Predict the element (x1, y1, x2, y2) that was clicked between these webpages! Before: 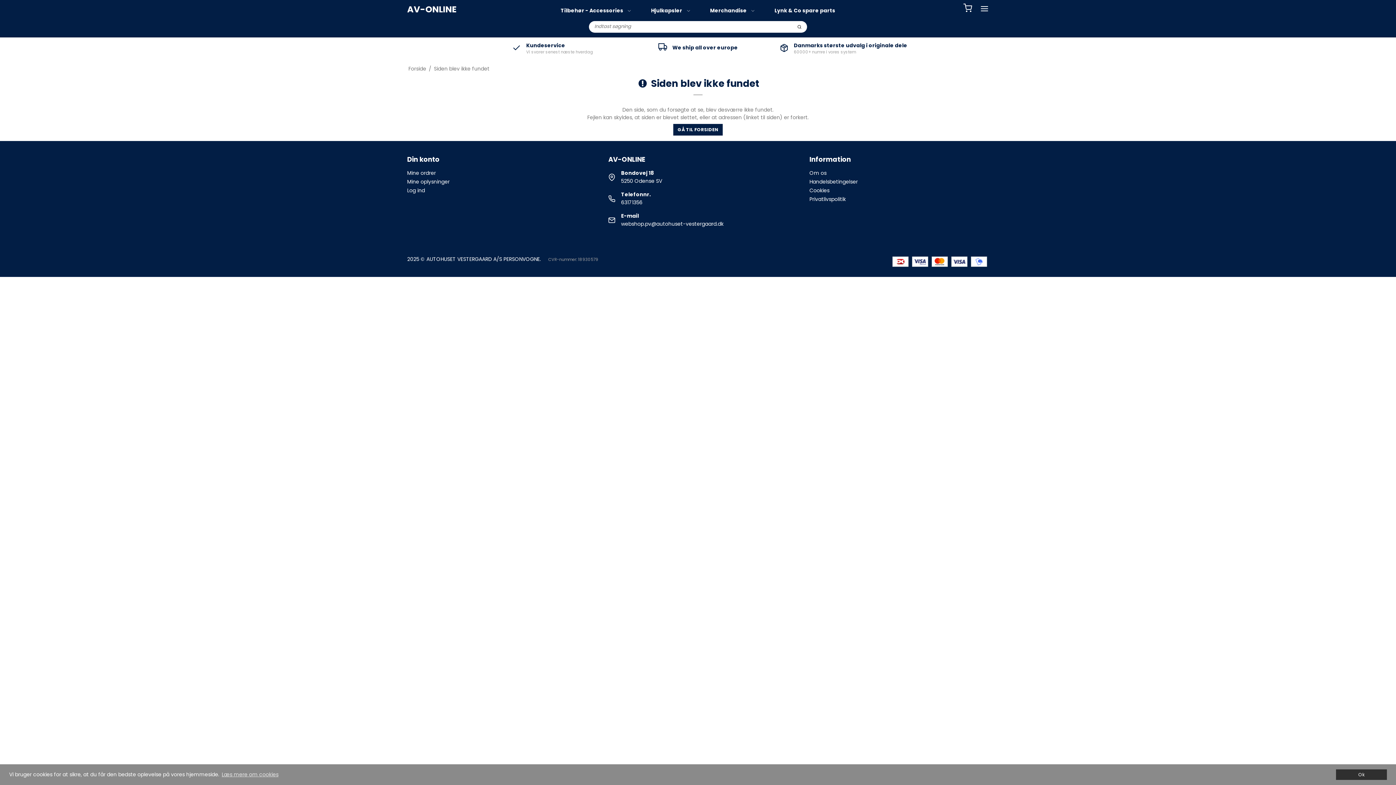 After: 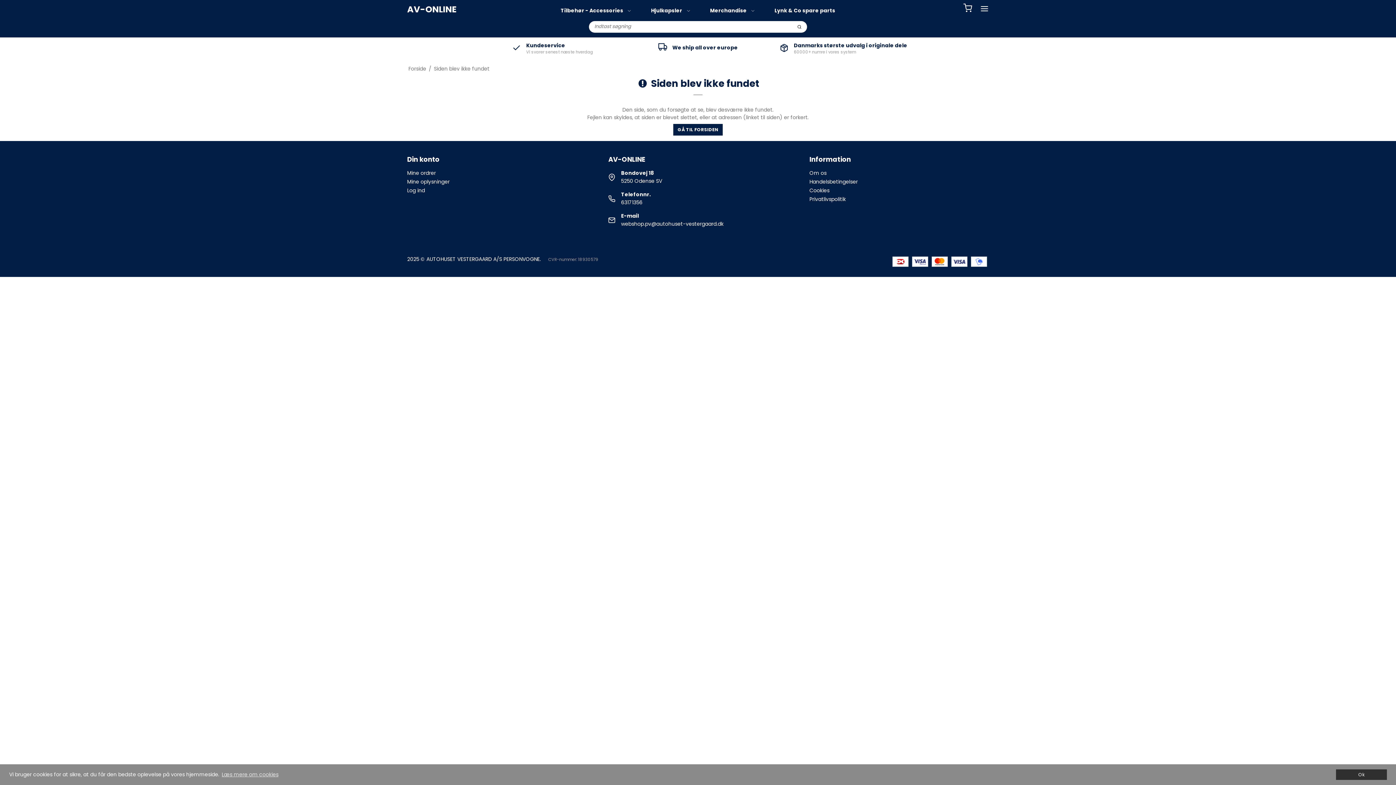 Action: label: webshop.pv@autohuset-vestergaard.dk bbox: (621, 220, 723, 227)